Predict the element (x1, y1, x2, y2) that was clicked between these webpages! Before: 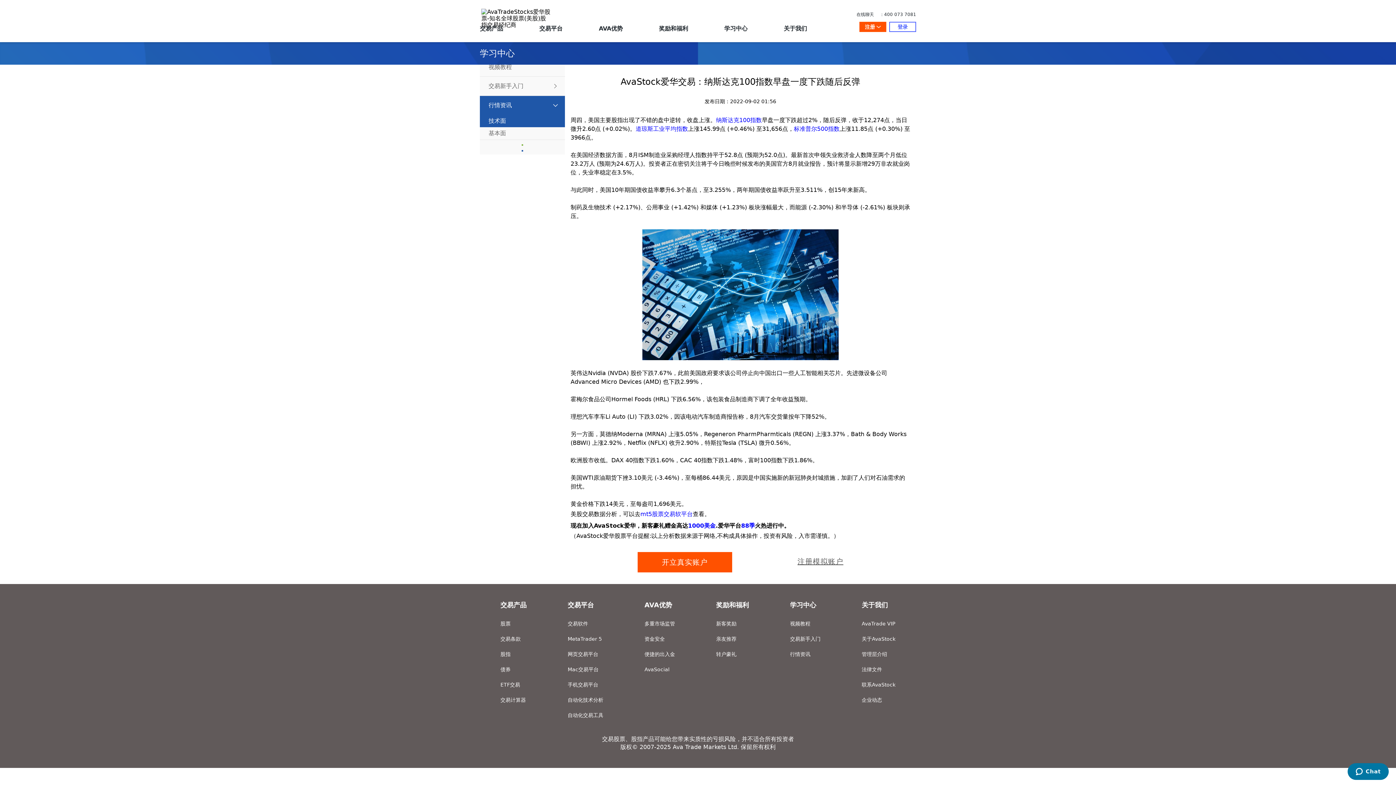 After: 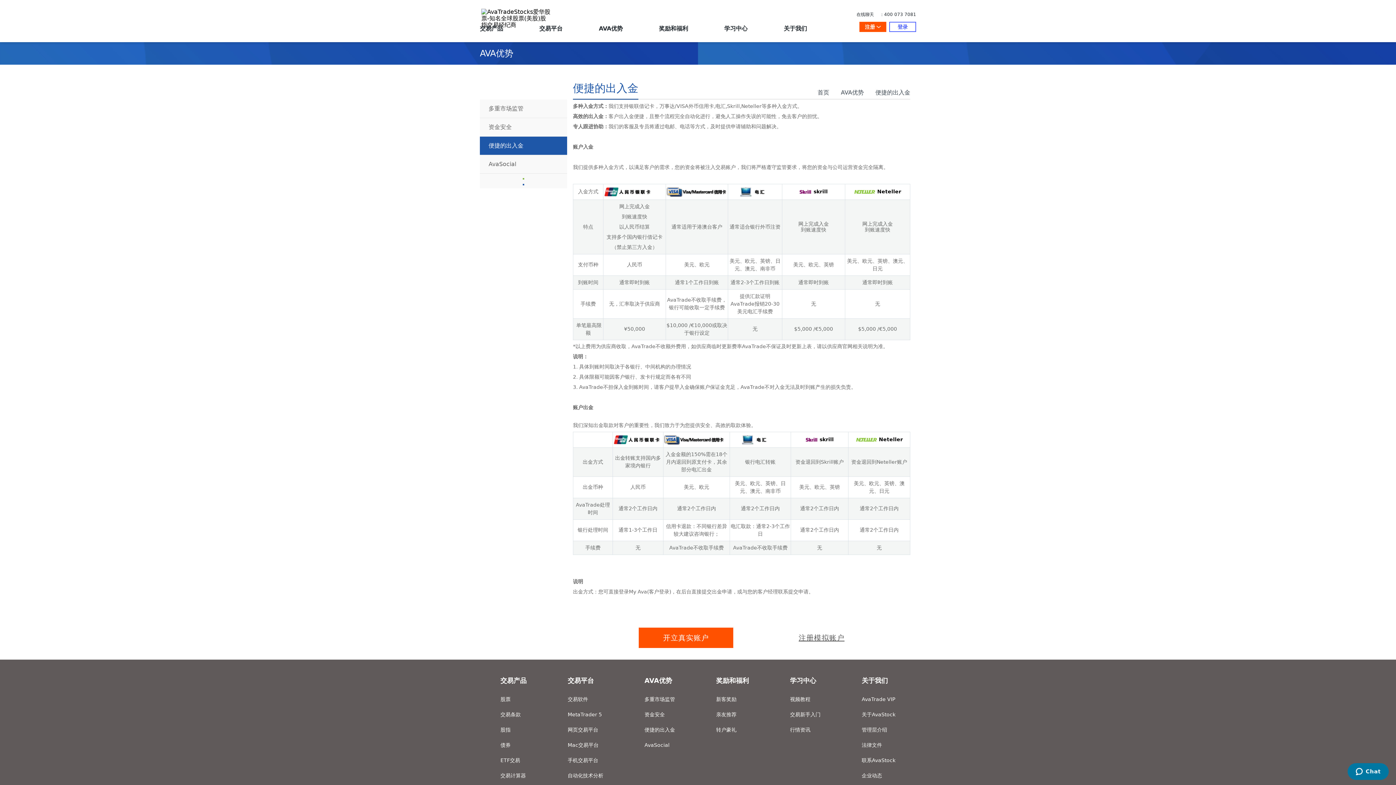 Action: bbox: (644, 651, 675, 657) label: 便捷的出入金